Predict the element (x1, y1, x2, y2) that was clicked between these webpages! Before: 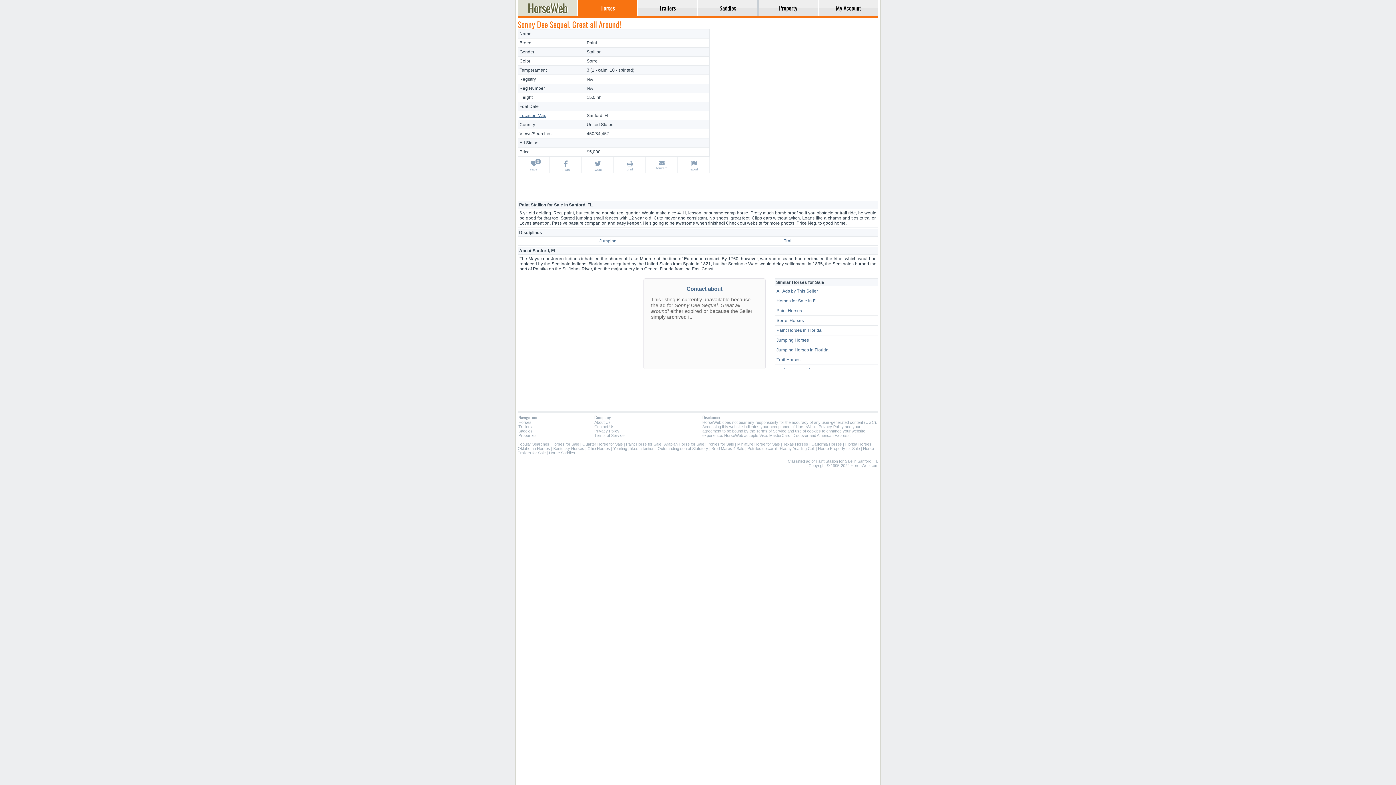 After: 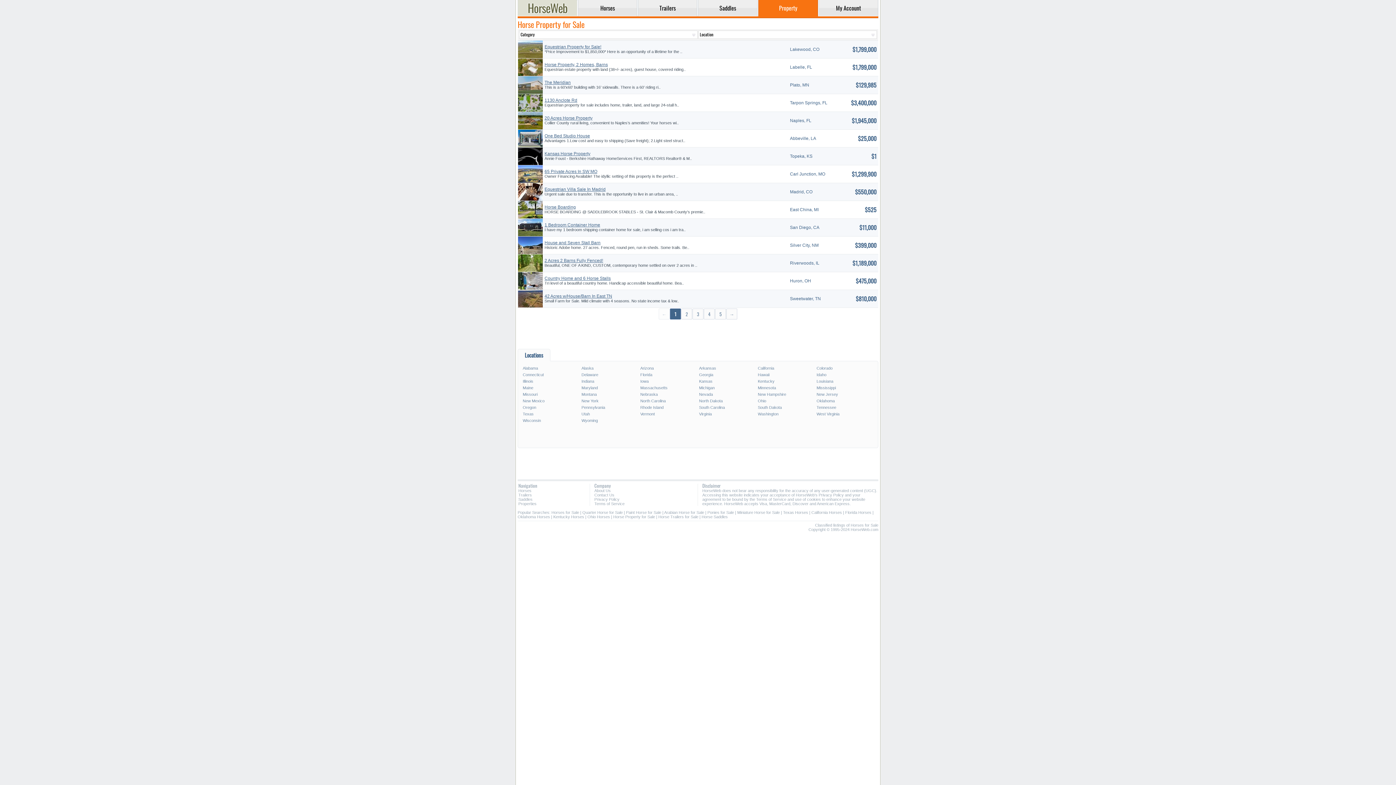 Action: bbox: (818, 446, 860, 450) label: Horse Property for Sale